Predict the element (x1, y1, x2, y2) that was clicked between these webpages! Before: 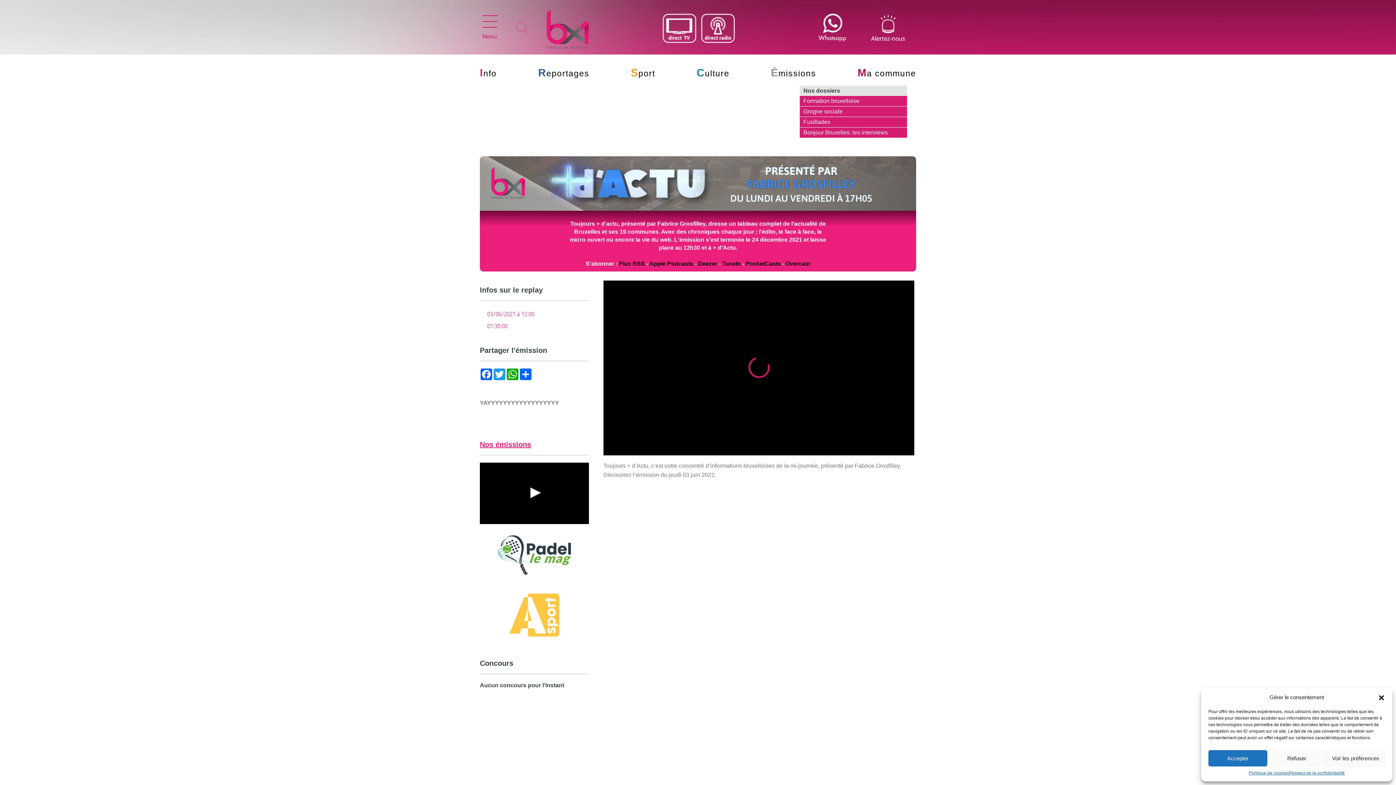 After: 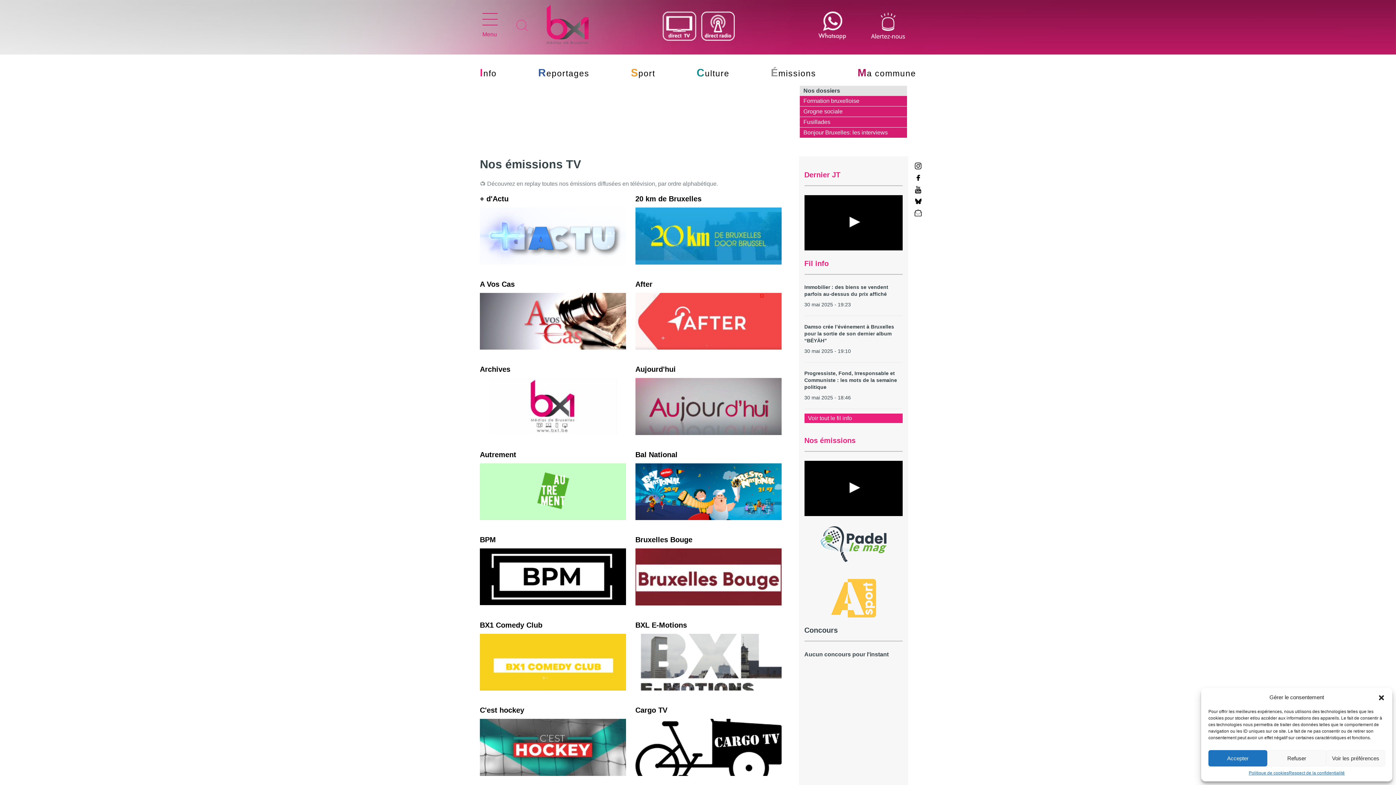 Action: label: Nos émissions bbox: (480, 440, 531, 448)